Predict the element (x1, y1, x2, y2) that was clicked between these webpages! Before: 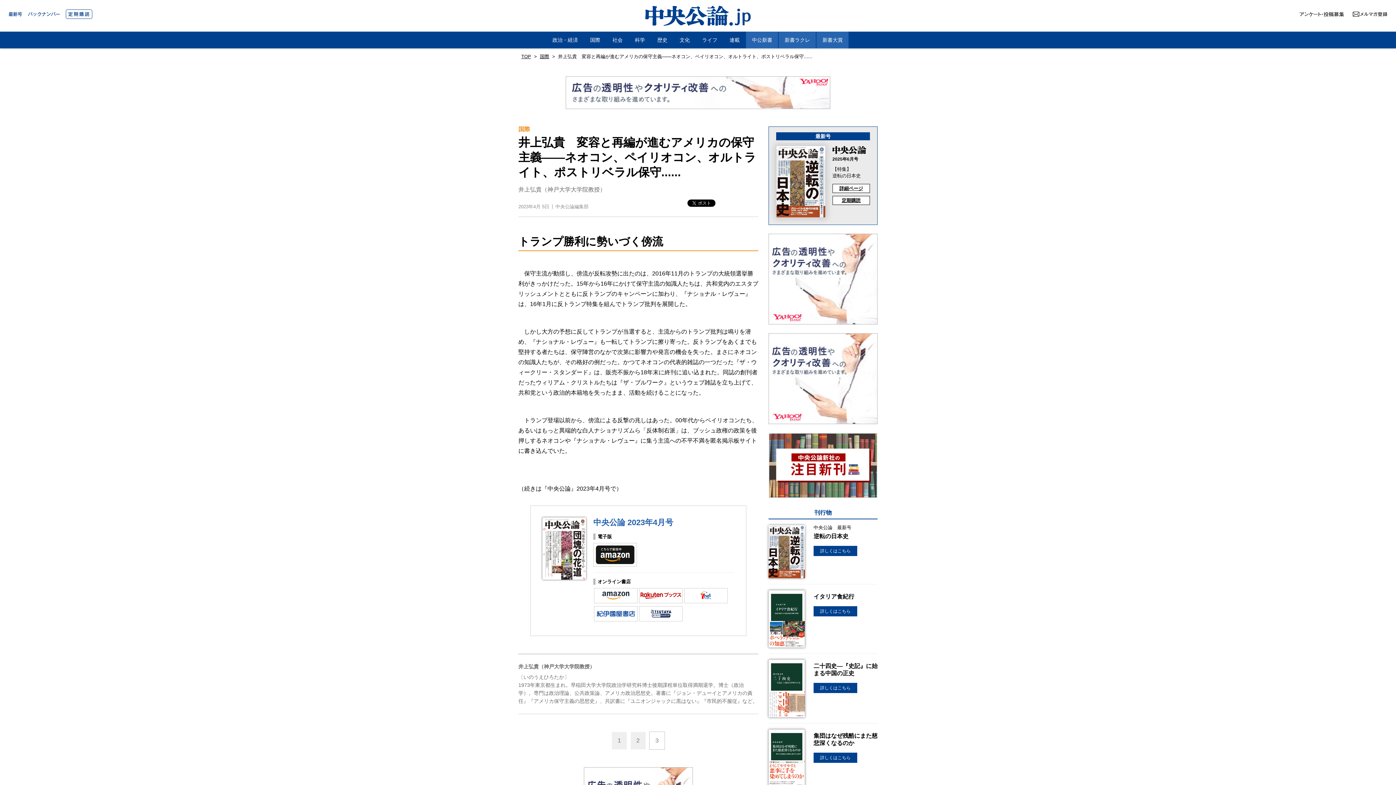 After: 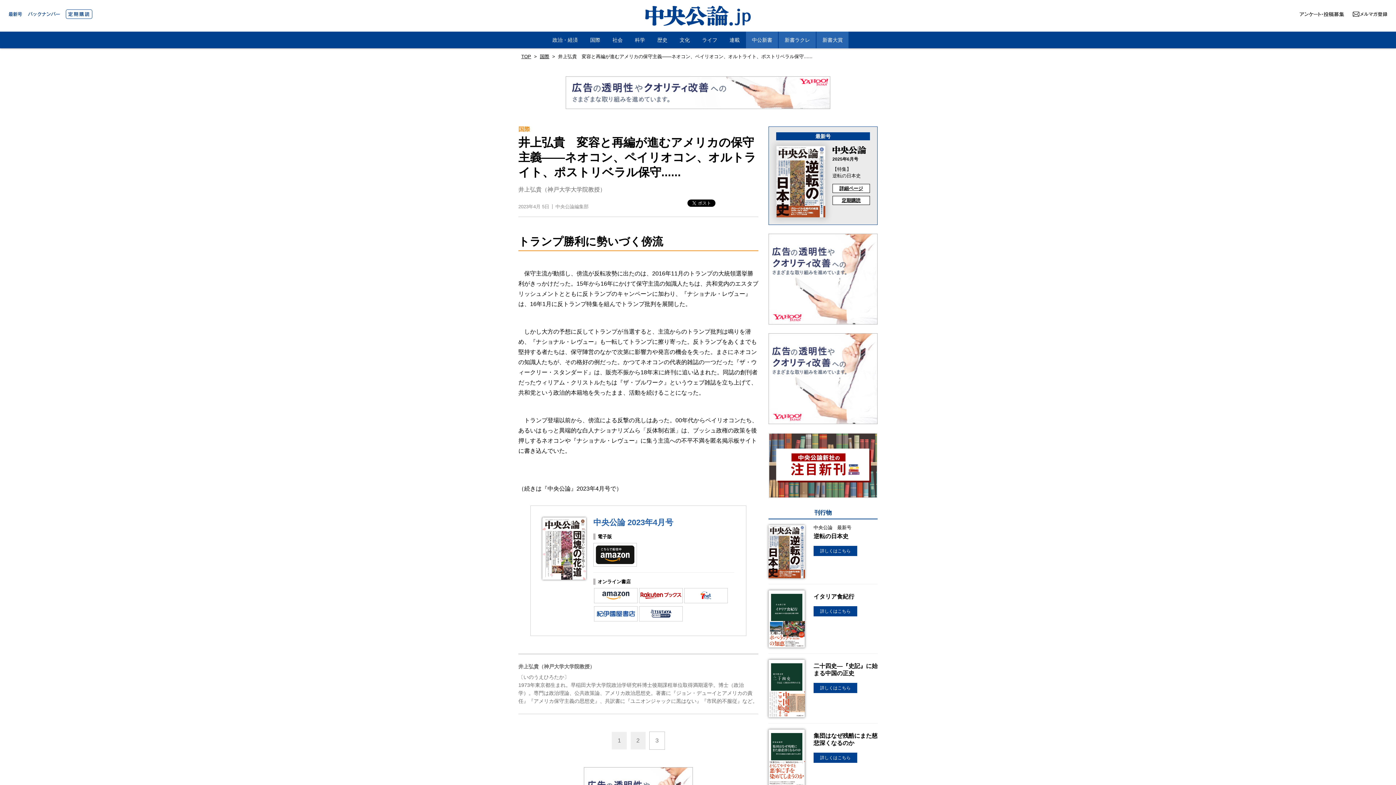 Action: bbox: (639, 606, 682, 621)